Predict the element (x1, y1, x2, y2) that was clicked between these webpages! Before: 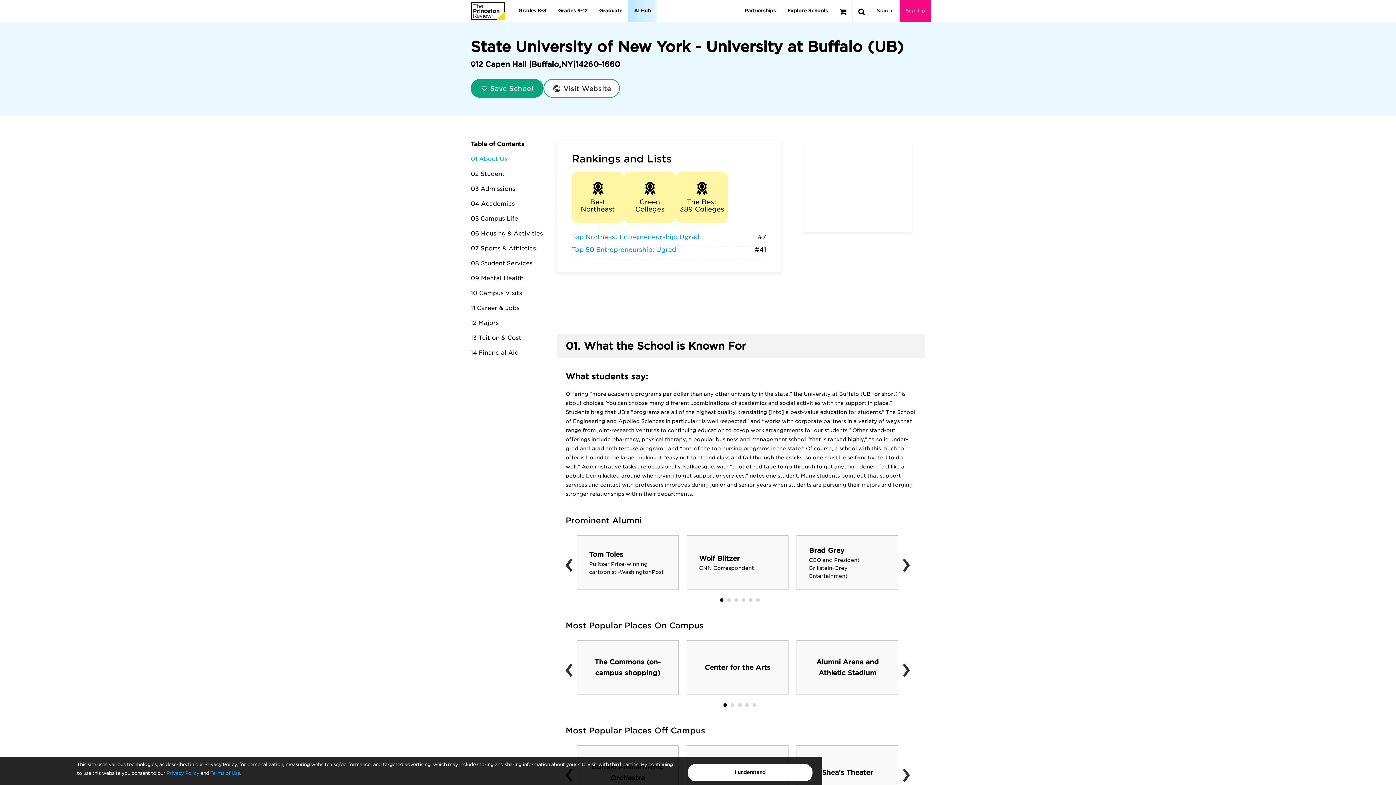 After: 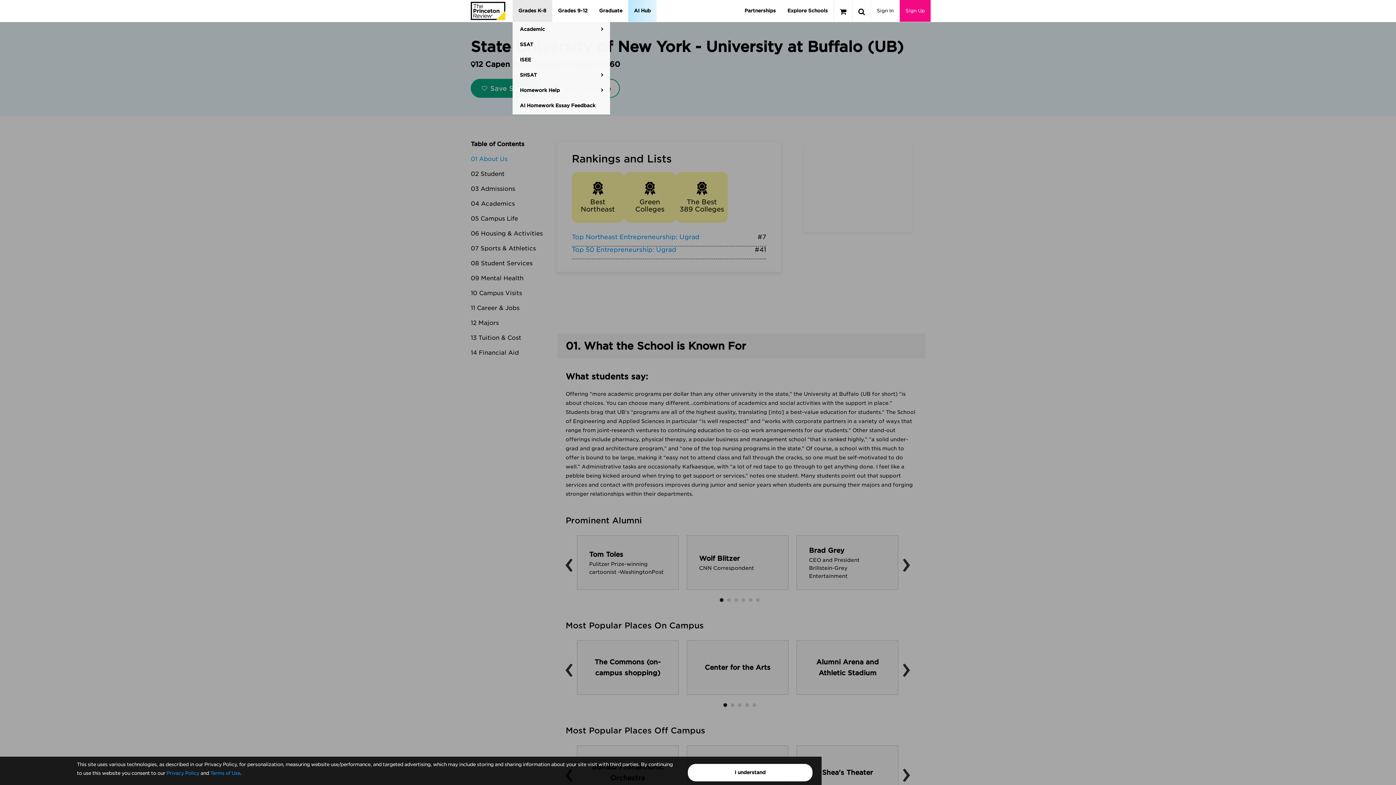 Action: label: Grades K-8 bbox: (512, 0, 552, 21)